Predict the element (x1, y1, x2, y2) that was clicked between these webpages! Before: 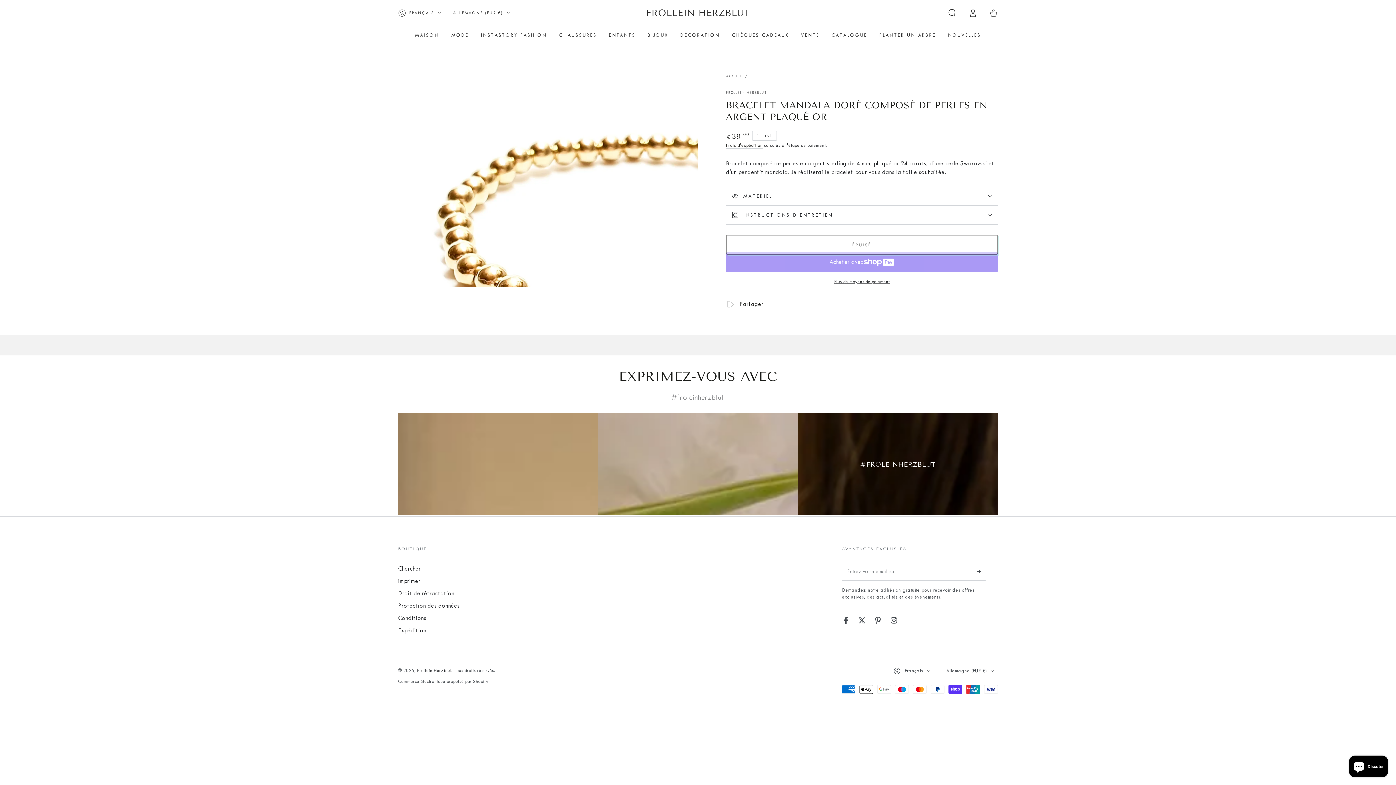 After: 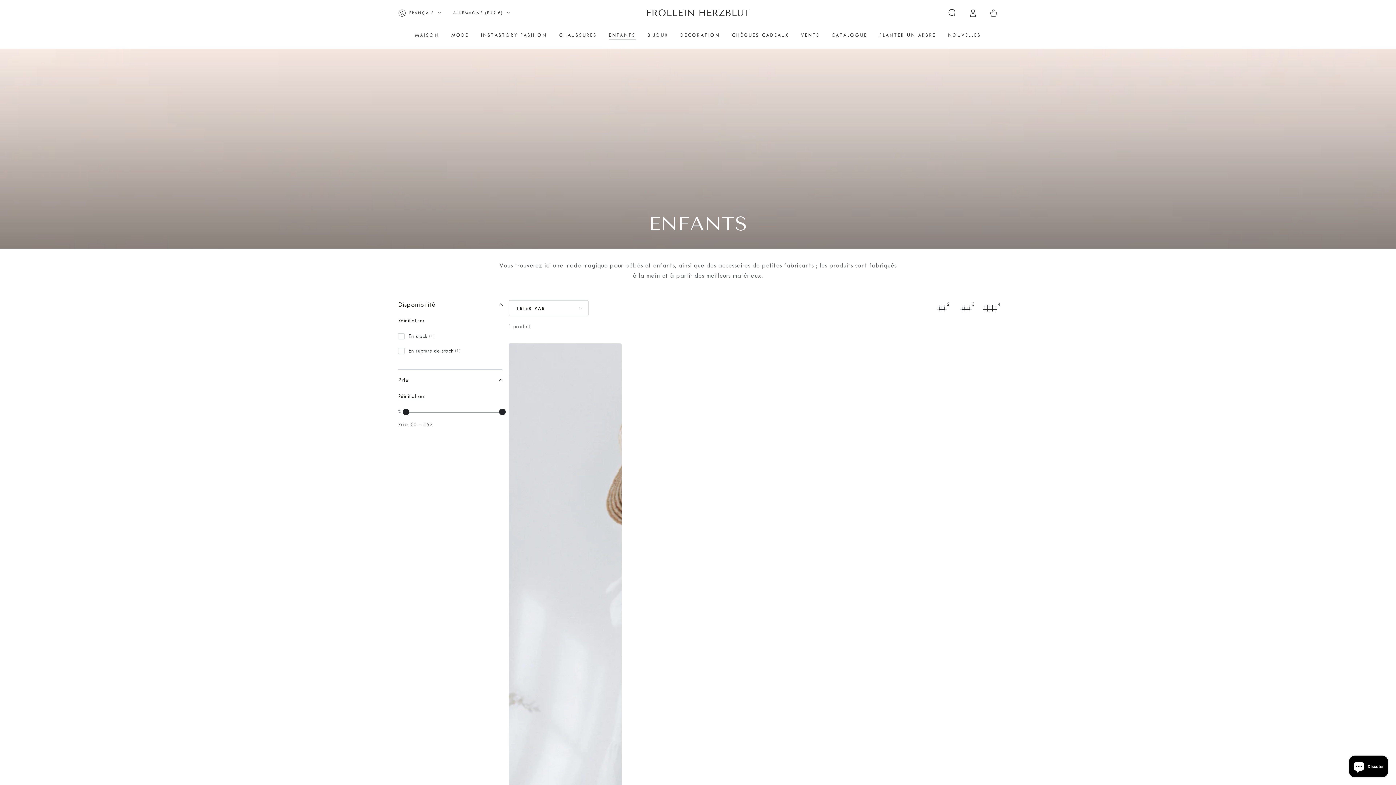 Action: label: ENFANTS bbox: (603, 26, 641, 44)